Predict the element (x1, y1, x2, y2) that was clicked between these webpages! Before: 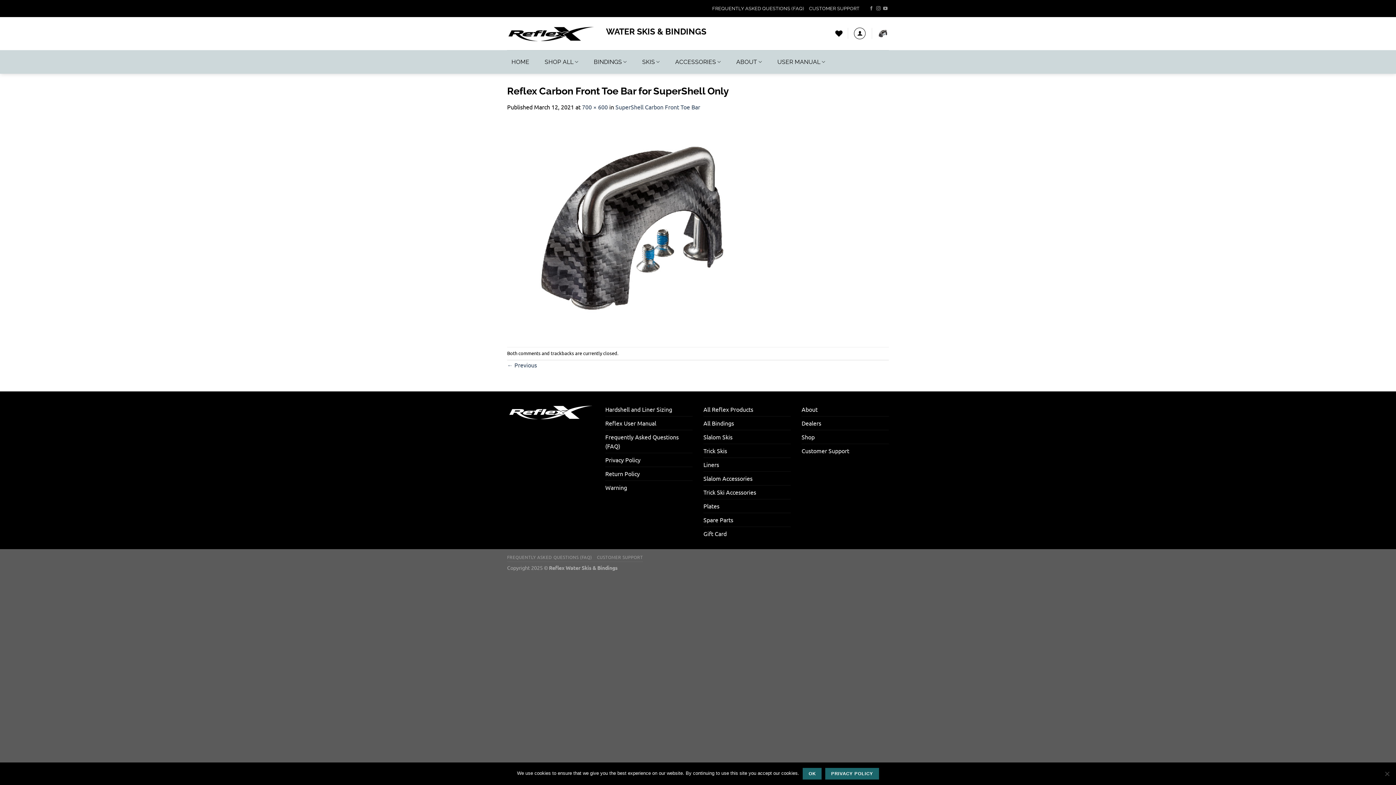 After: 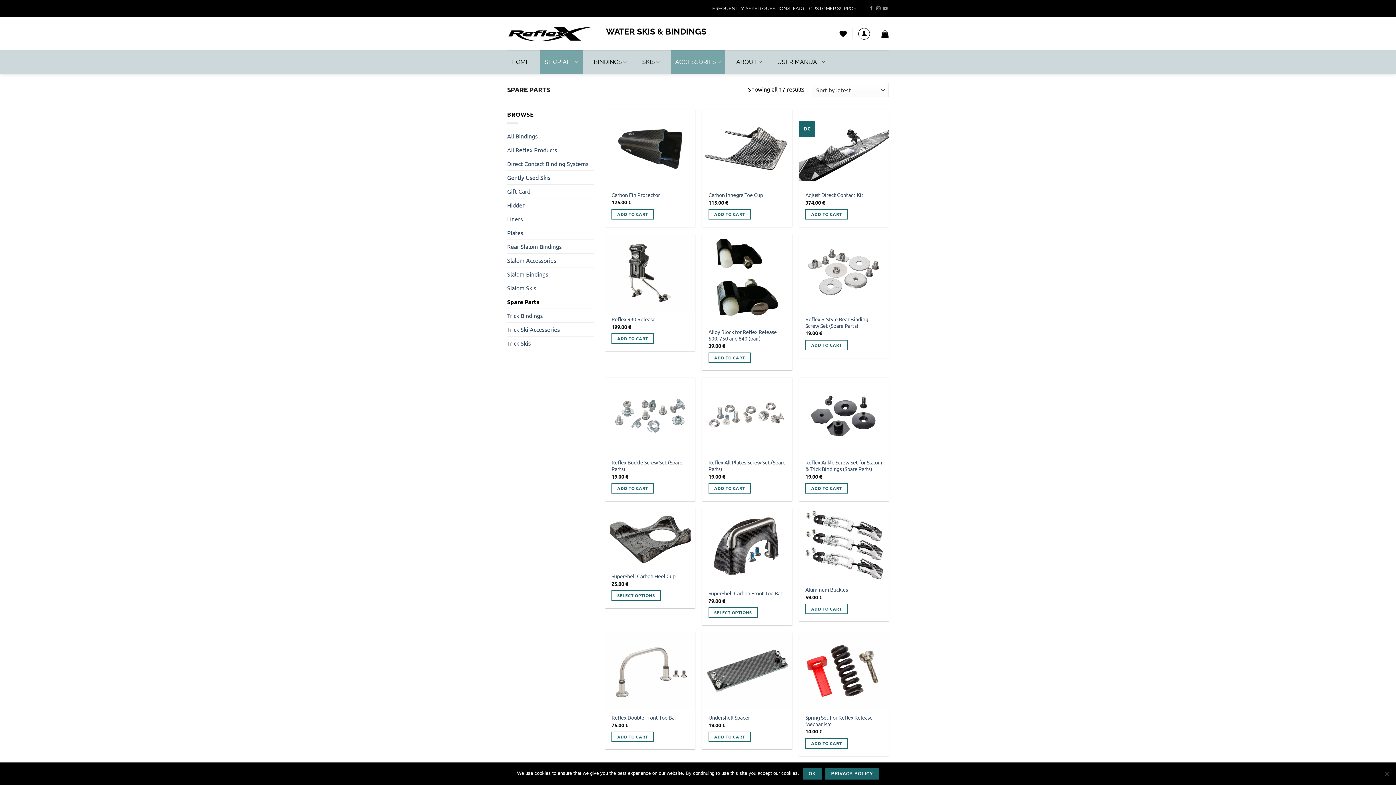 Action: bbox: (703, 513, 733, 526) label: Spare Parts